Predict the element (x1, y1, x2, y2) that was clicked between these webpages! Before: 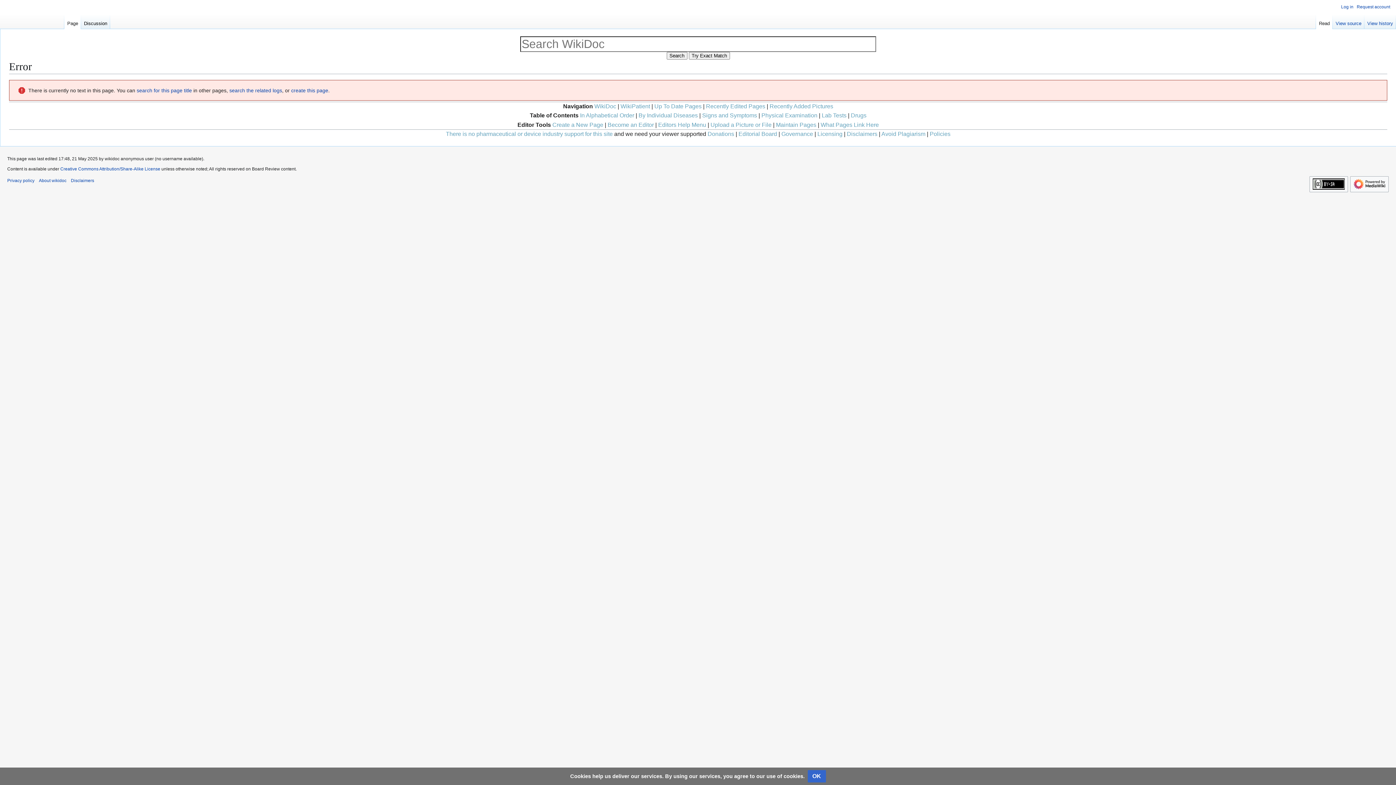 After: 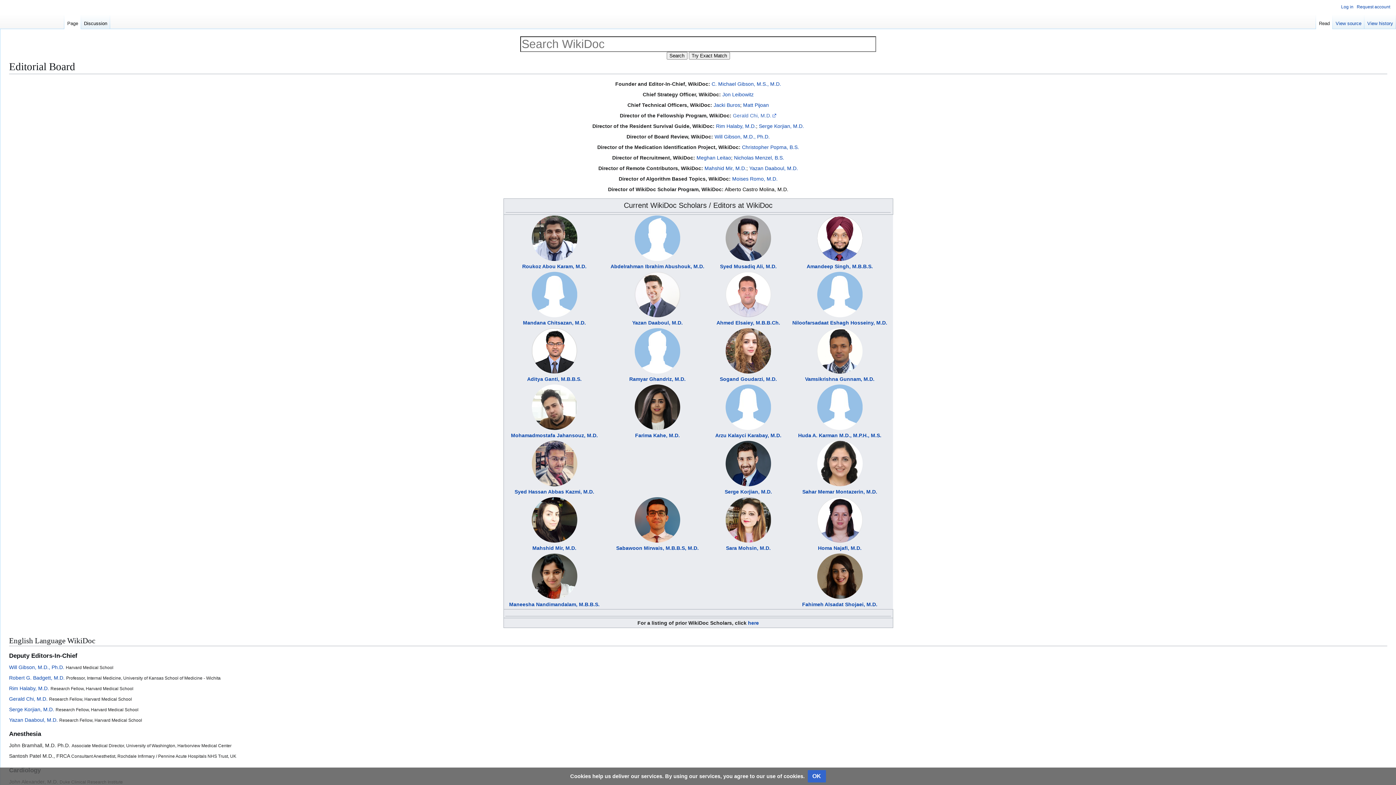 Action: label: Editorial Board bbox: (738, 130, 777, 137)